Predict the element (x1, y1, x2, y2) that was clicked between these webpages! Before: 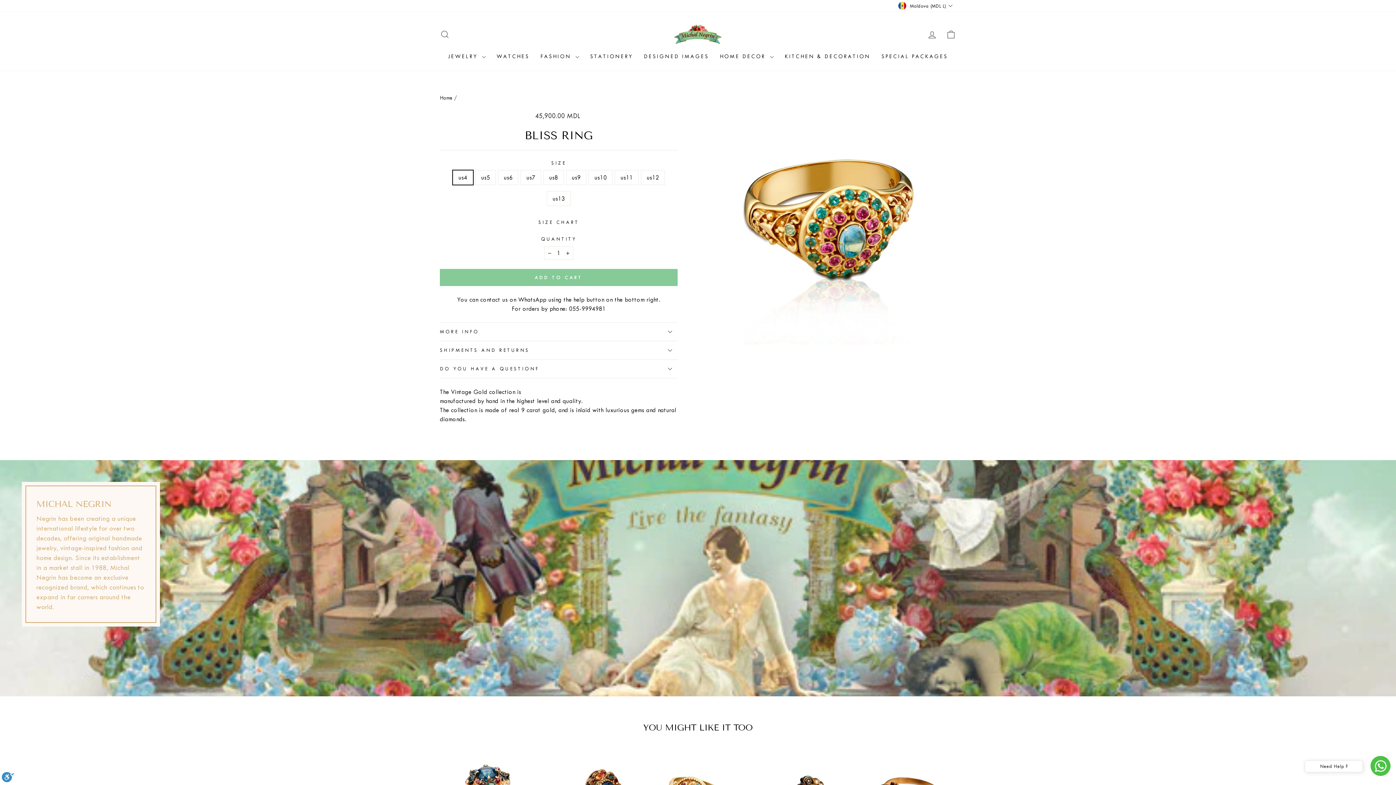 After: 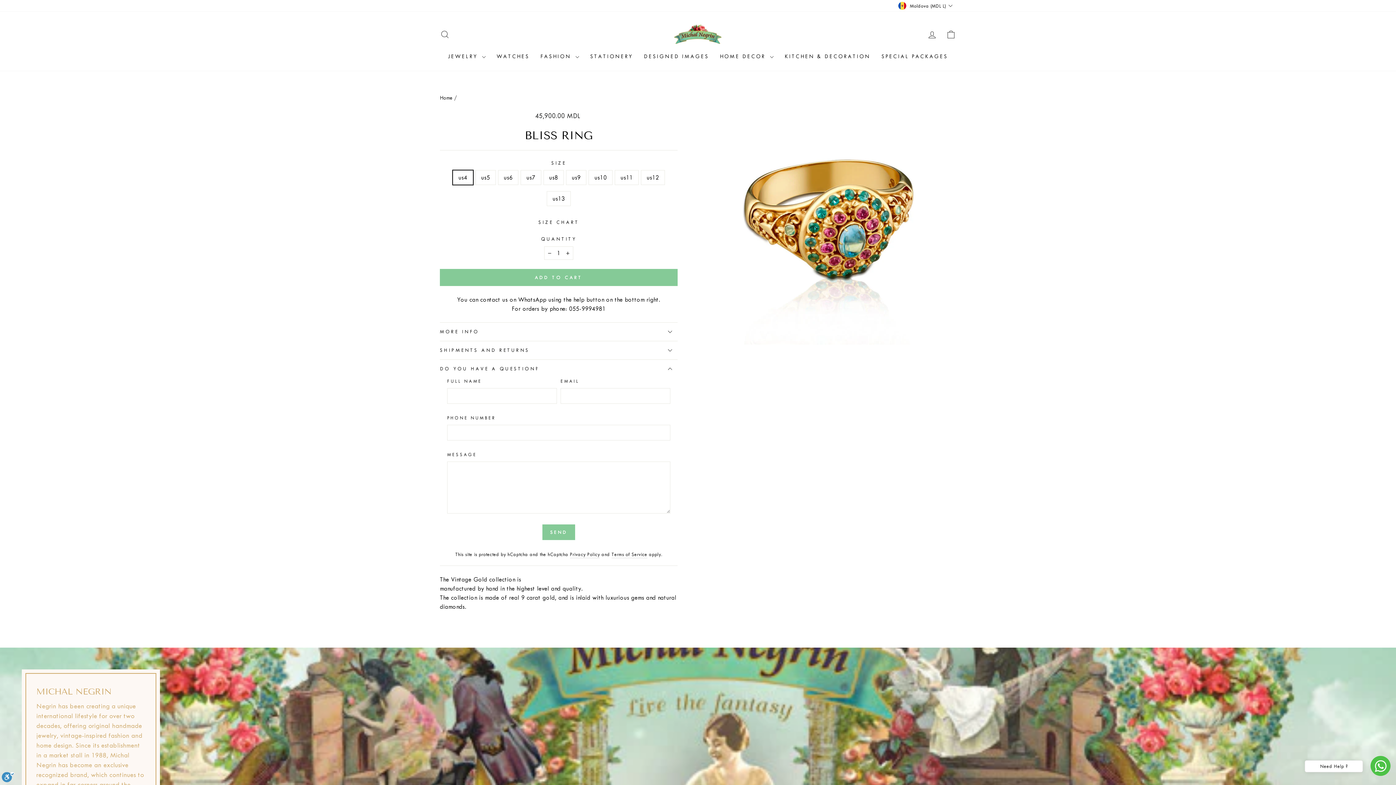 Action: bbox: (440, 360, 677, 378) label: DO YOU HAVE A QUESTION?